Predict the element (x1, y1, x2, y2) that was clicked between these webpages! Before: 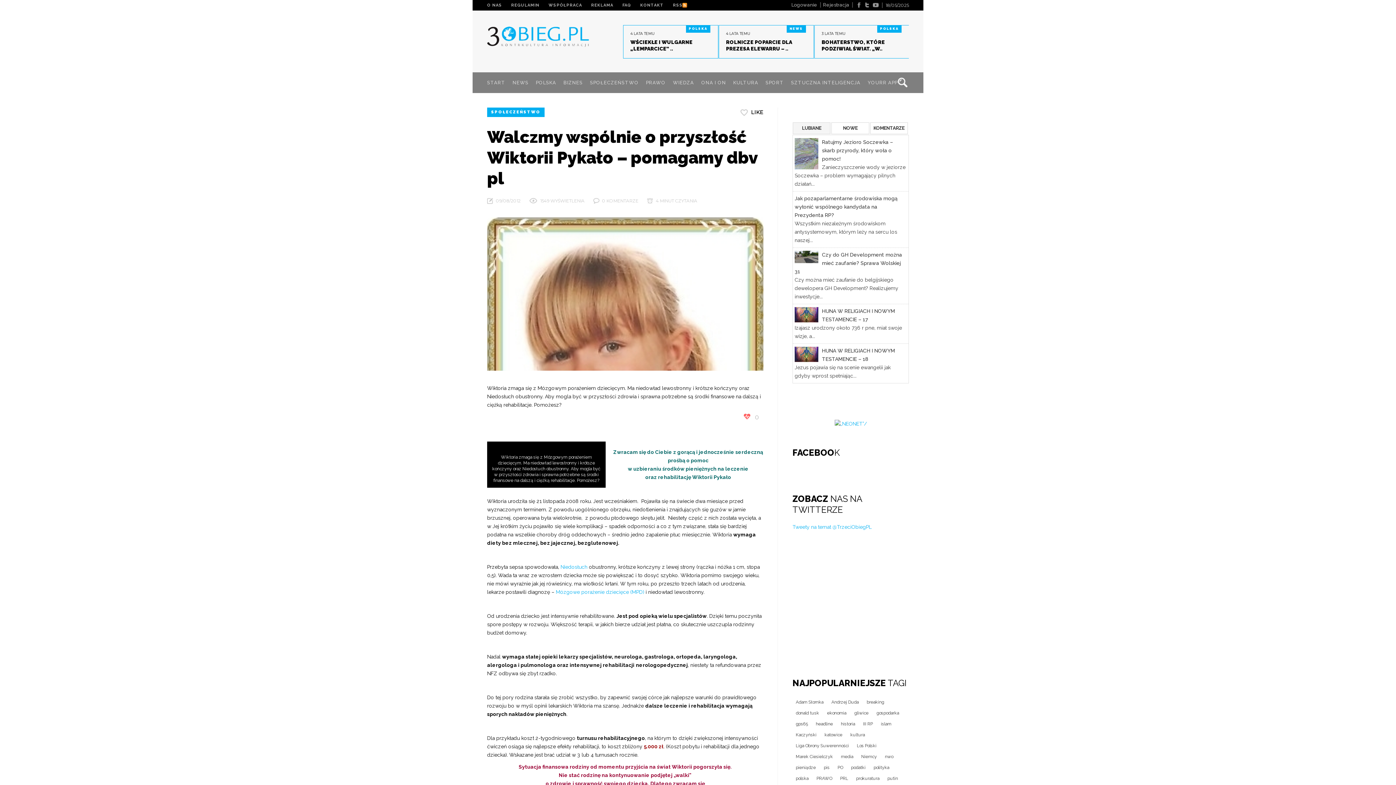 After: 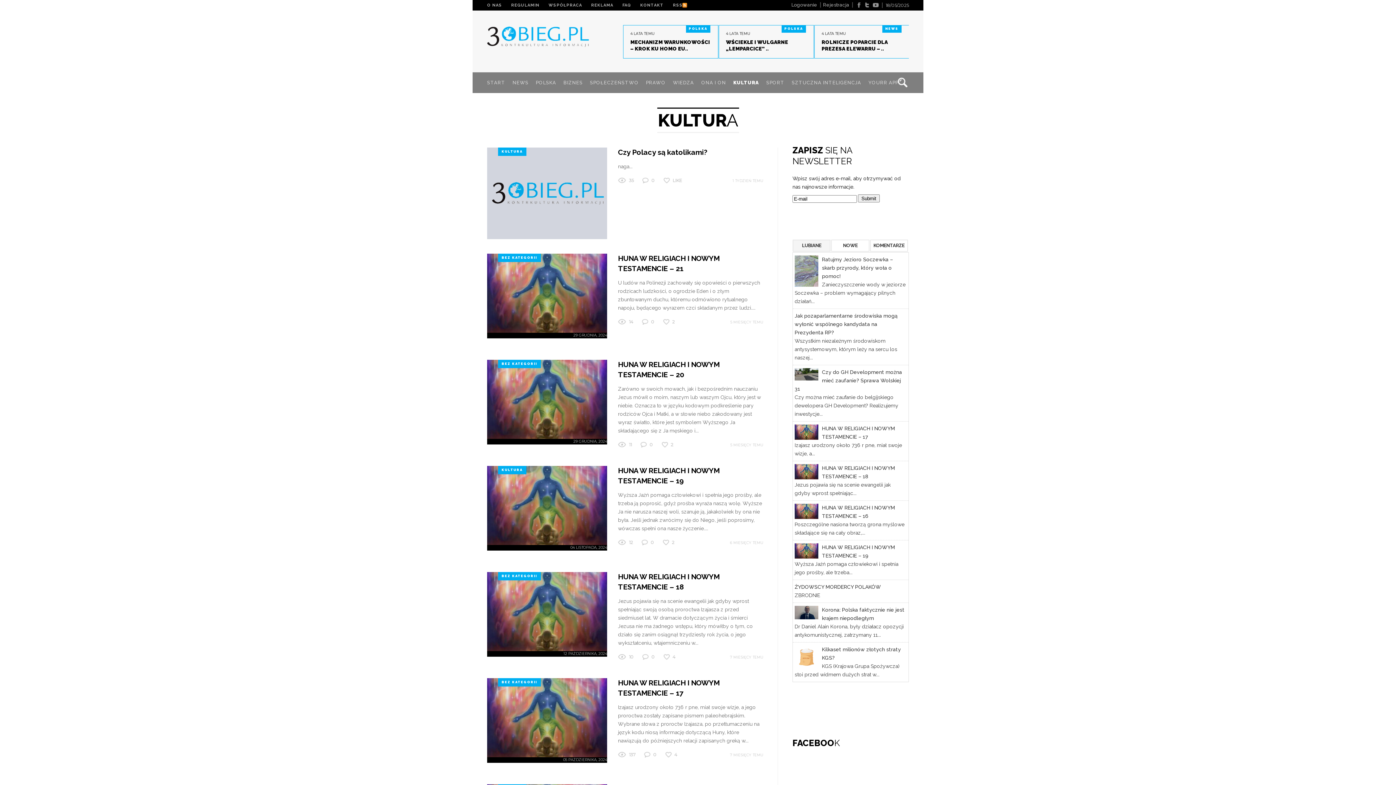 Action: label: KULTURA bbox: (733, 80, 758, 85)